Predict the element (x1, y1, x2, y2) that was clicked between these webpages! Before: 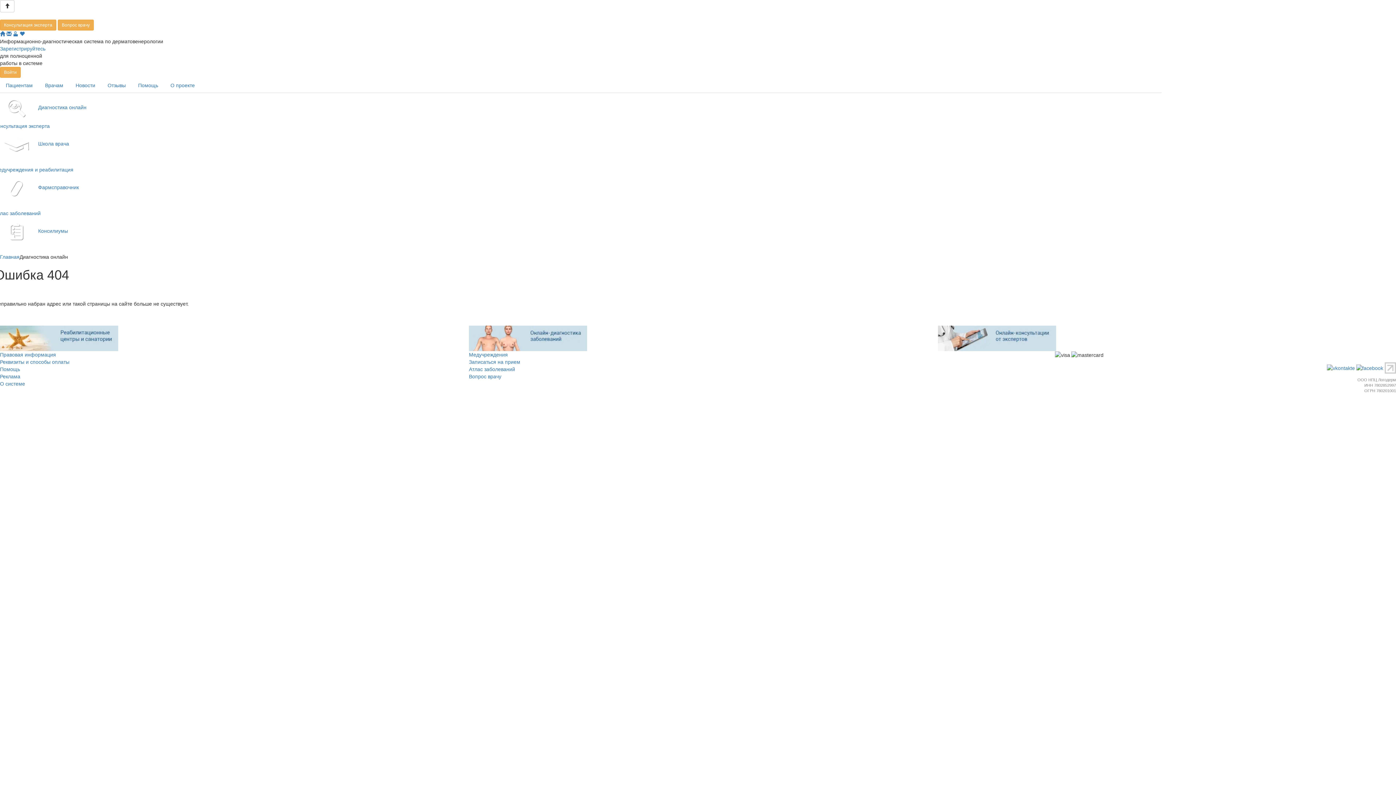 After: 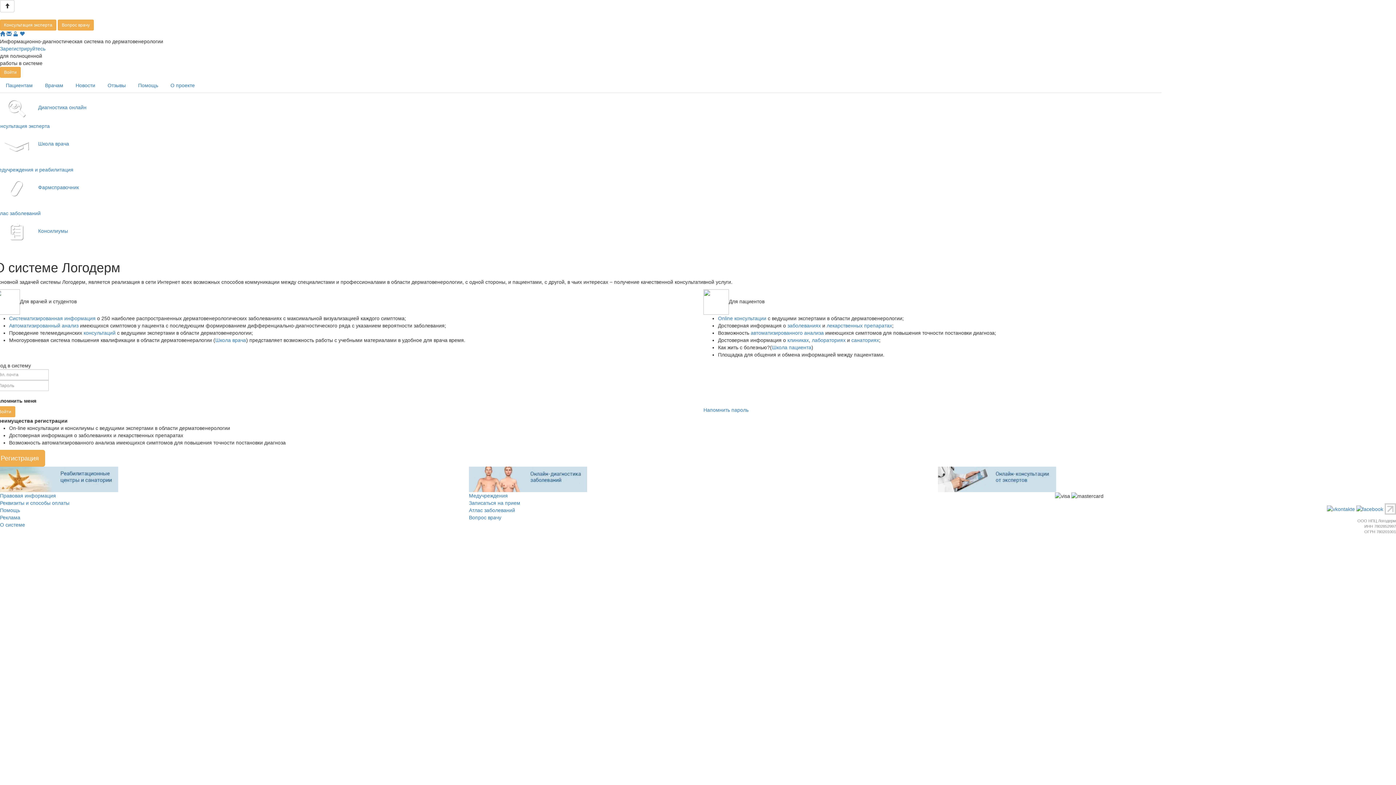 Action: bbox: (0, 381, 25, 386) label: О системе